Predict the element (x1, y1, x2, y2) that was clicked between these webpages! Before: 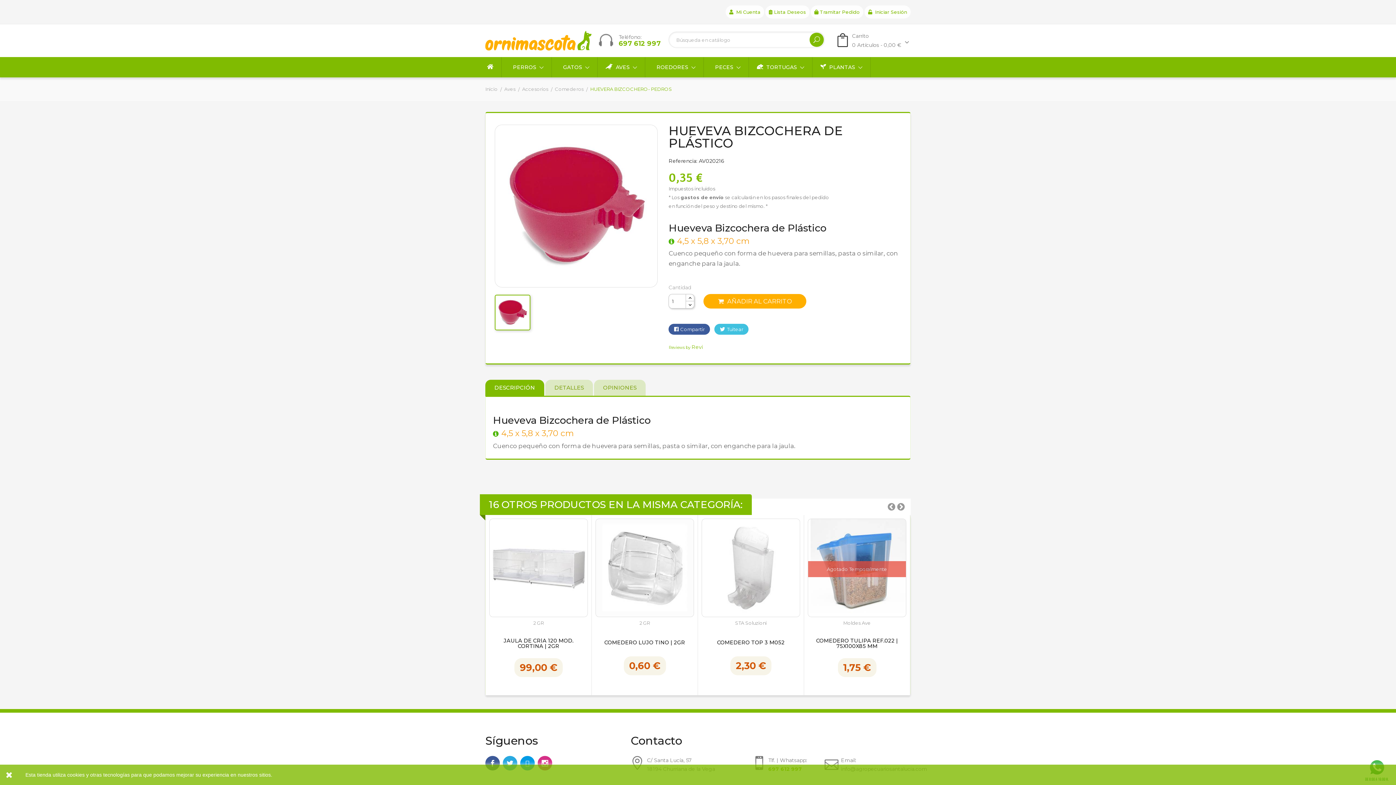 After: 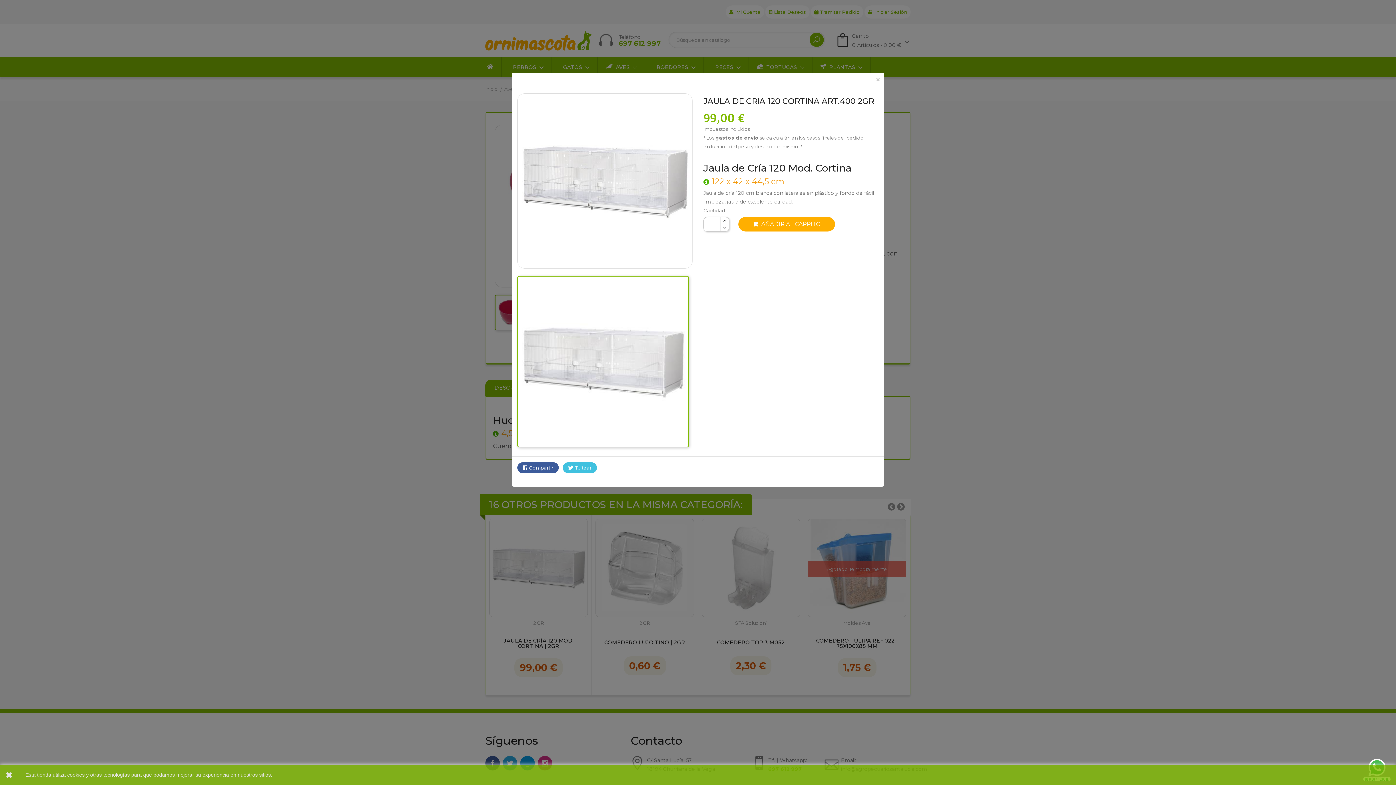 Action: bbox: (538, 561, 554, 577) label:  Vista Rápida